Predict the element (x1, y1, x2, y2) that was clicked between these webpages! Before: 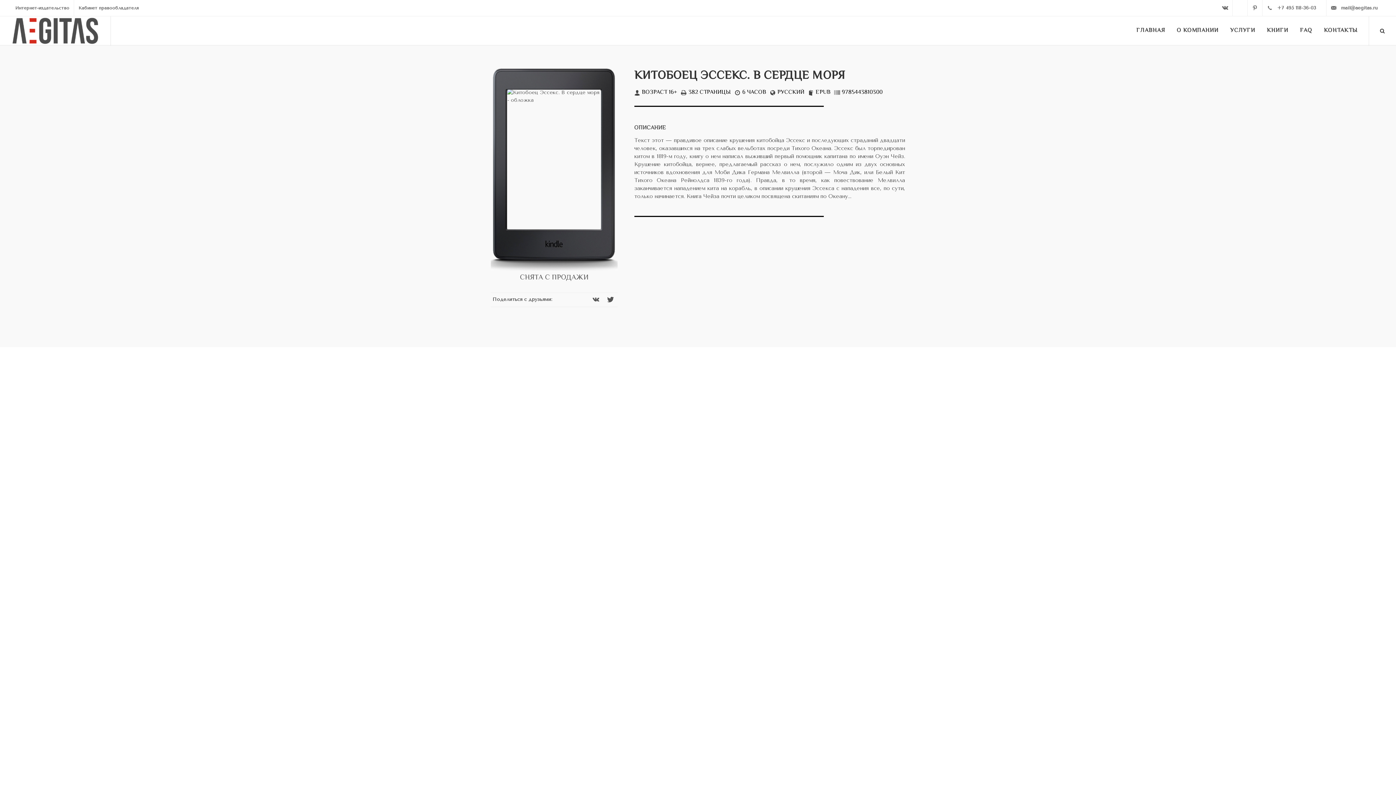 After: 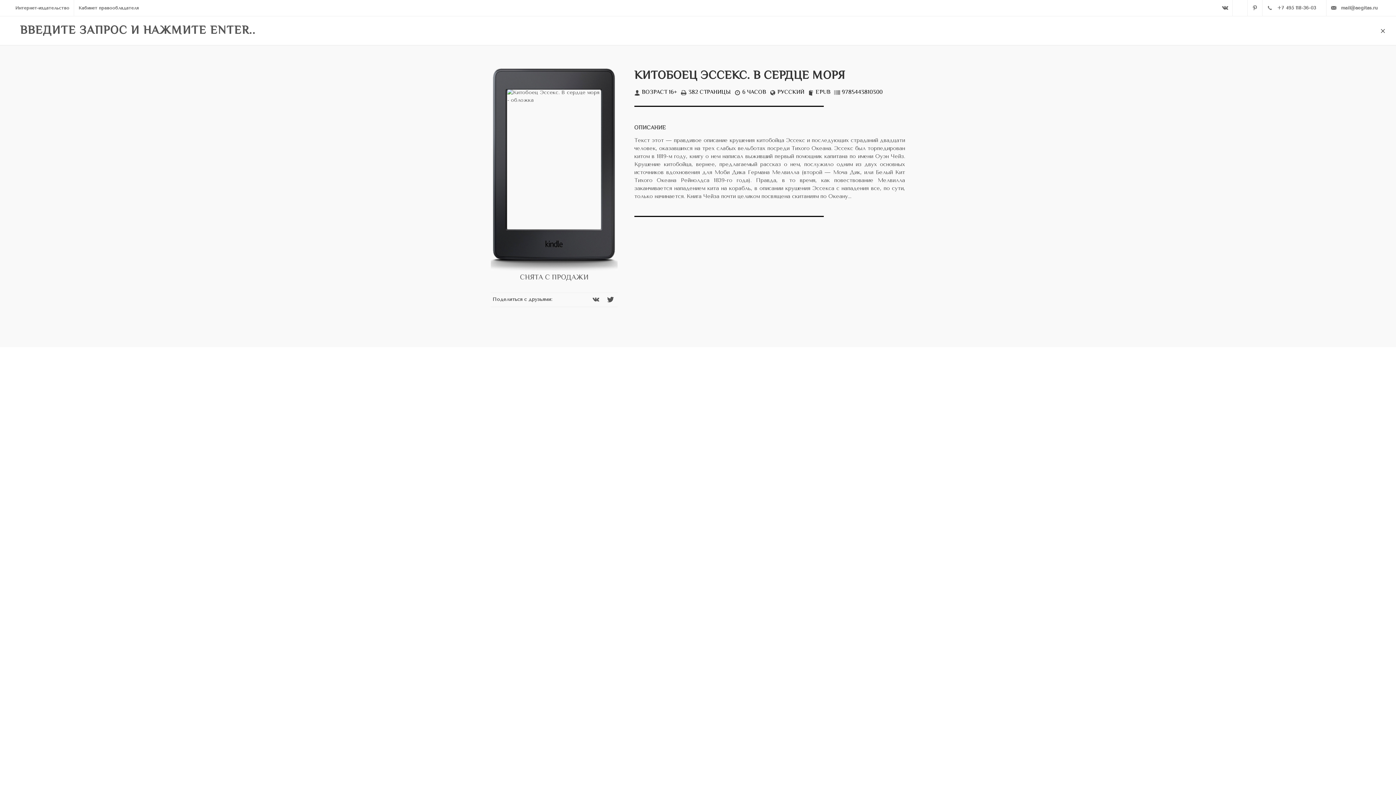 Action: bbox: (1380, 30, 1385, 36)